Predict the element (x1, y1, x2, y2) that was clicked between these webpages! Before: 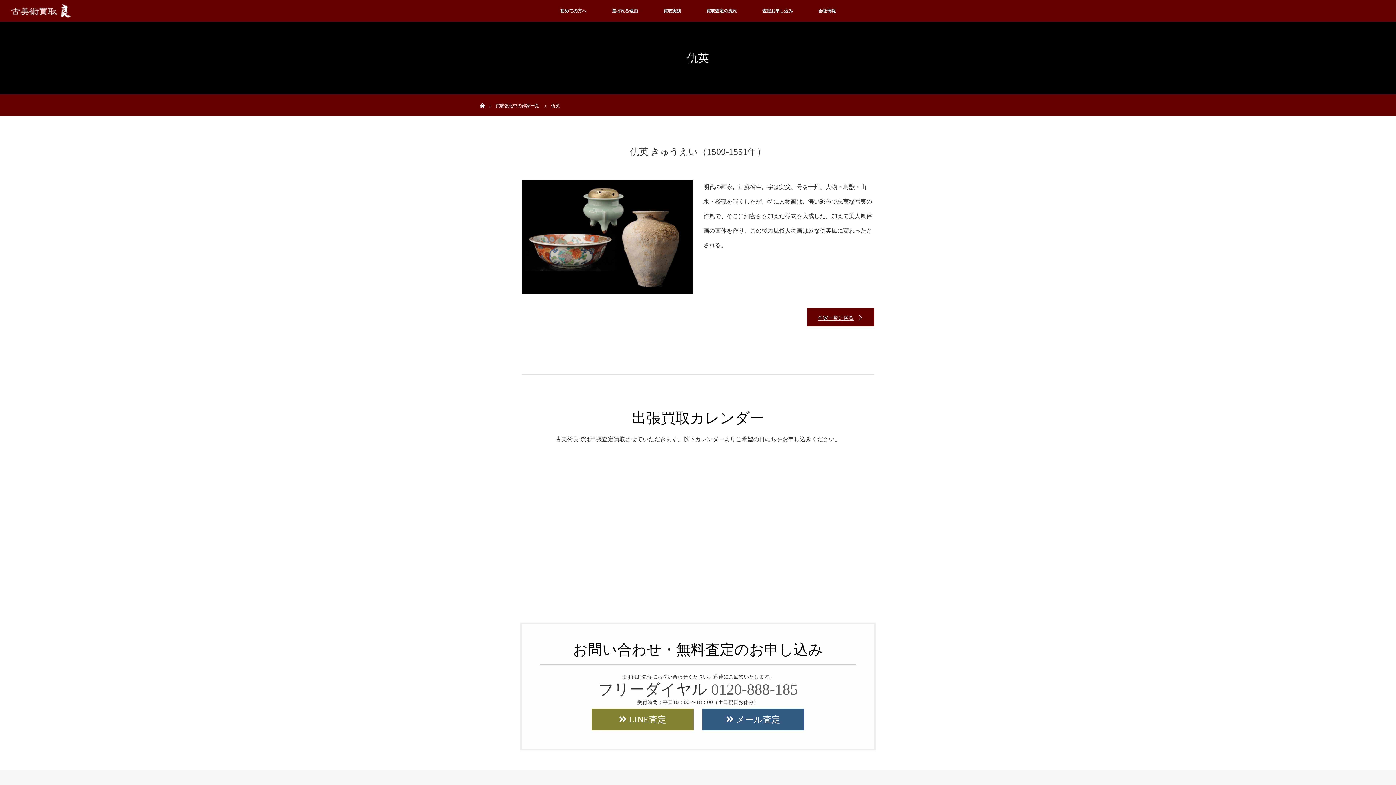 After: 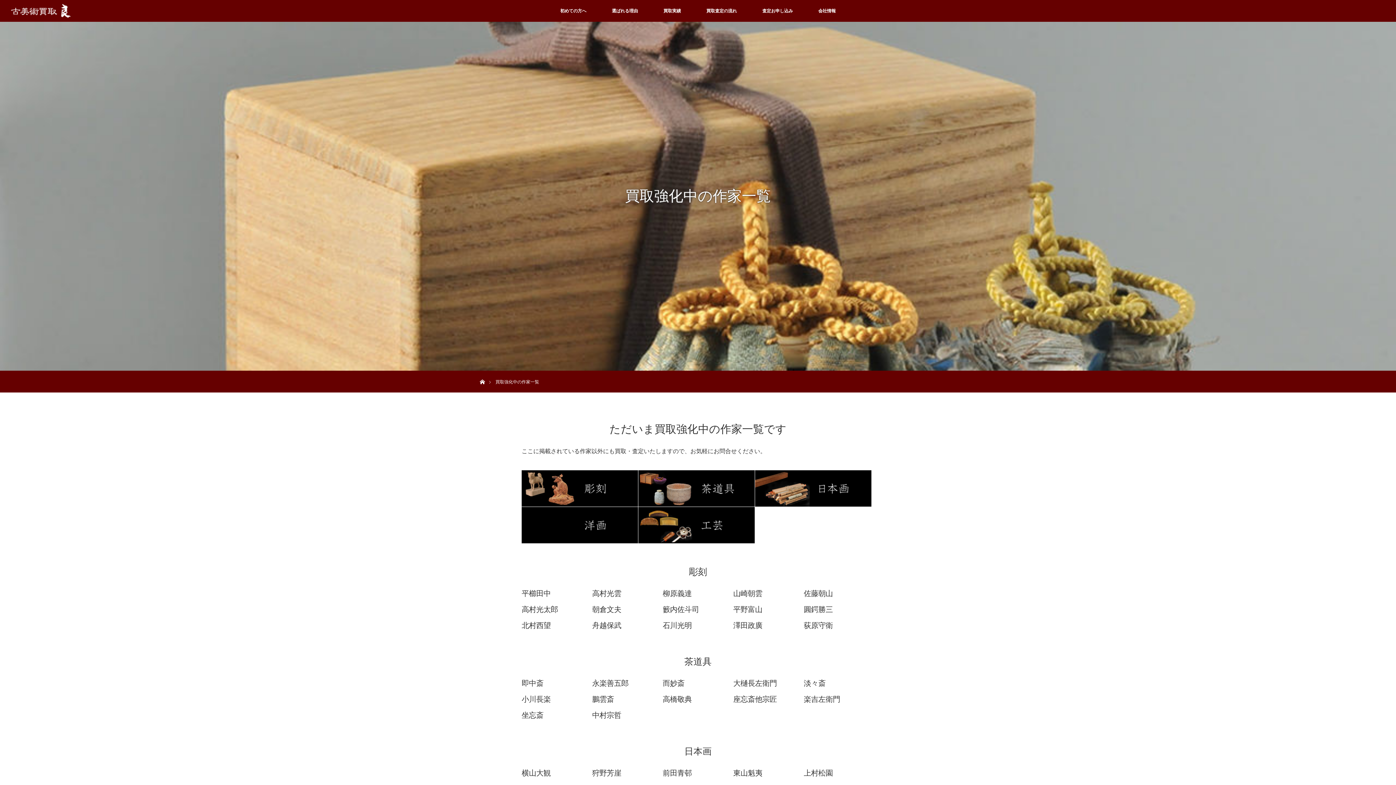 Action: bbox: (807, 308, 874, 326) label: 作家一覧に戻る